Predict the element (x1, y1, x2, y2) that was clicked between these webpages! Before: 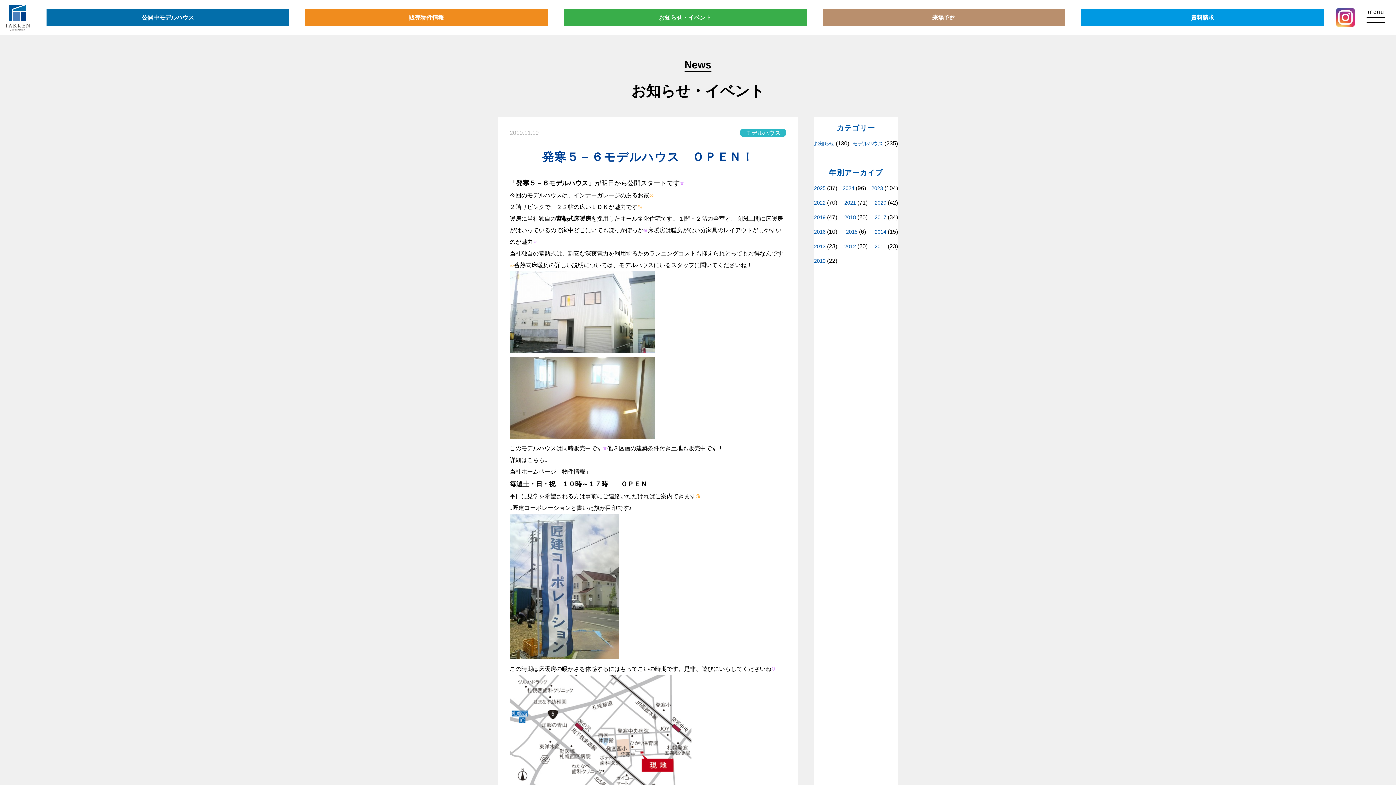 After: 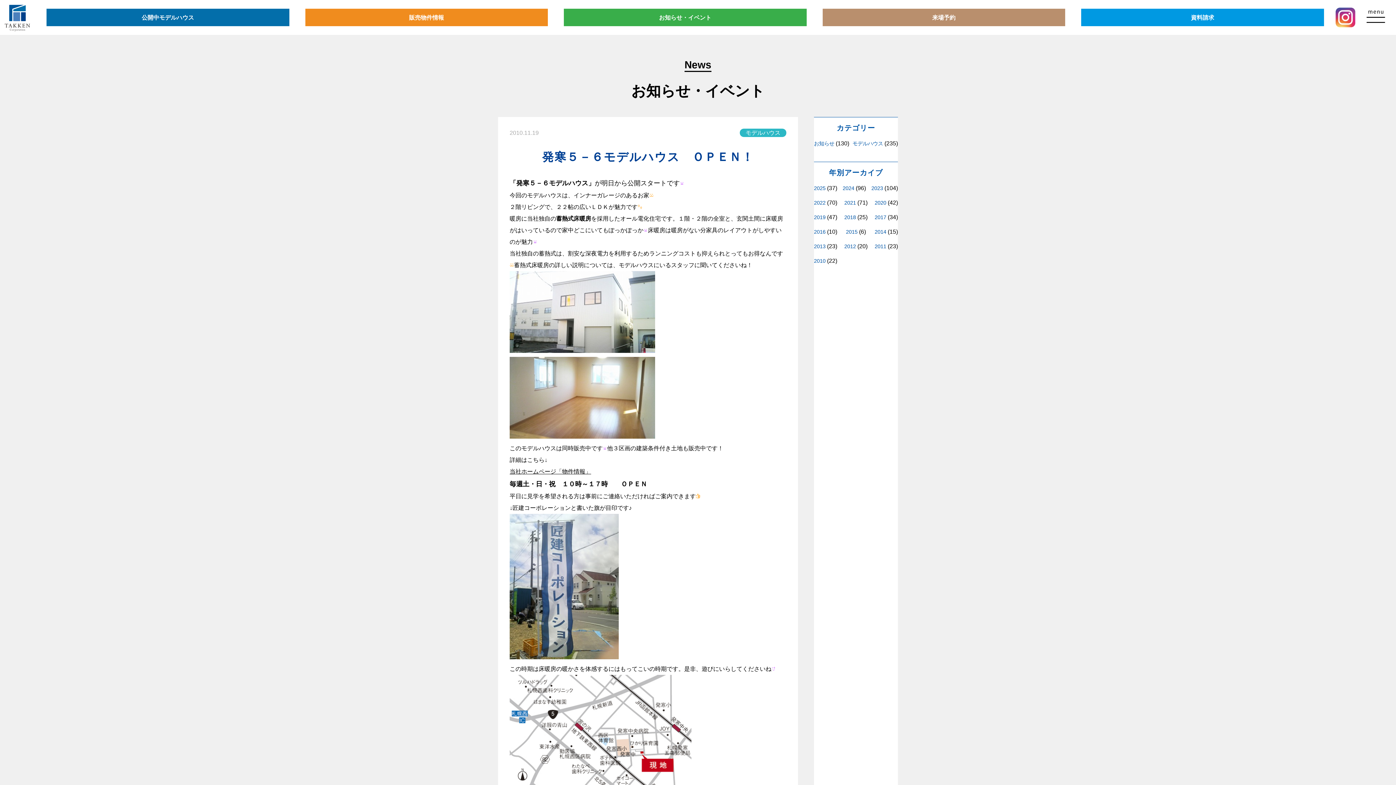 Action: bbox: (509, 433, 655, 440)